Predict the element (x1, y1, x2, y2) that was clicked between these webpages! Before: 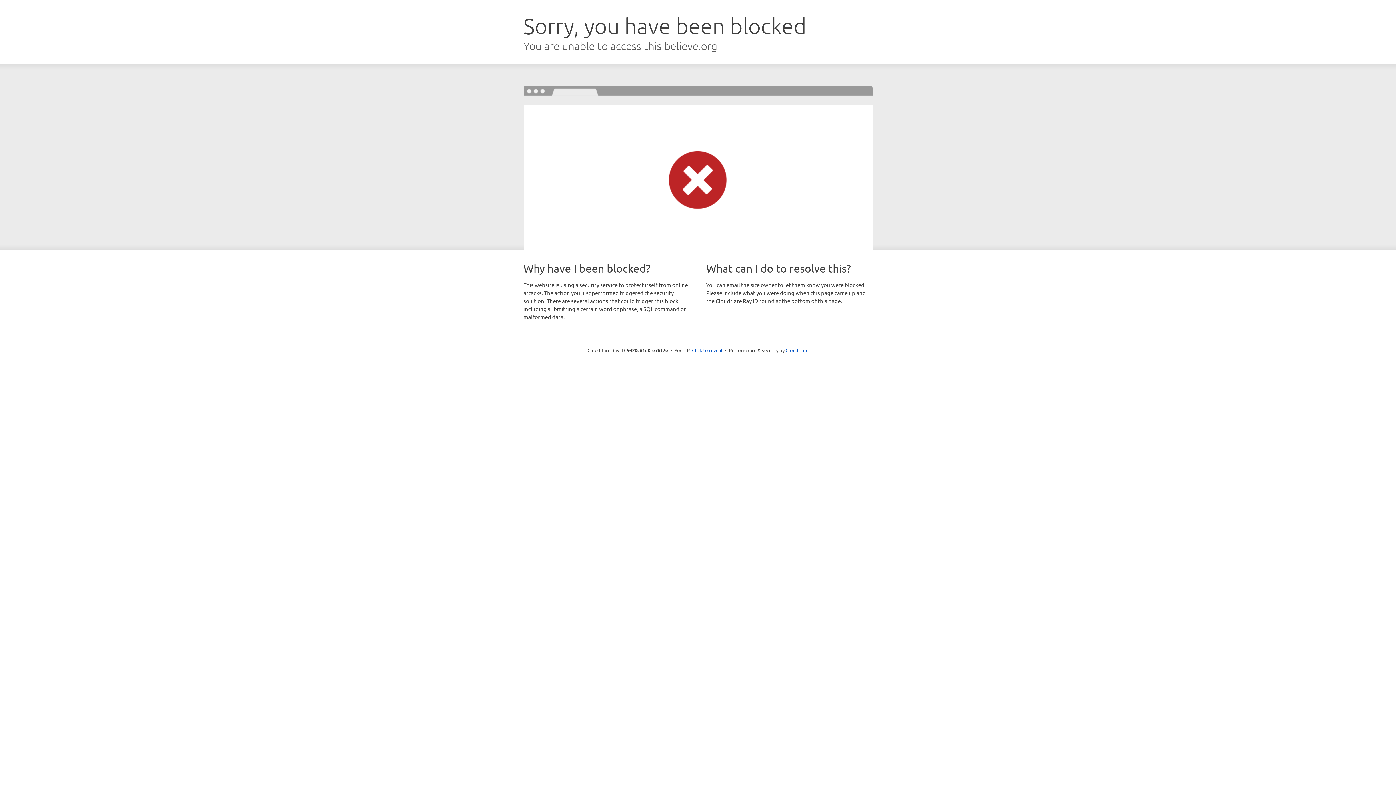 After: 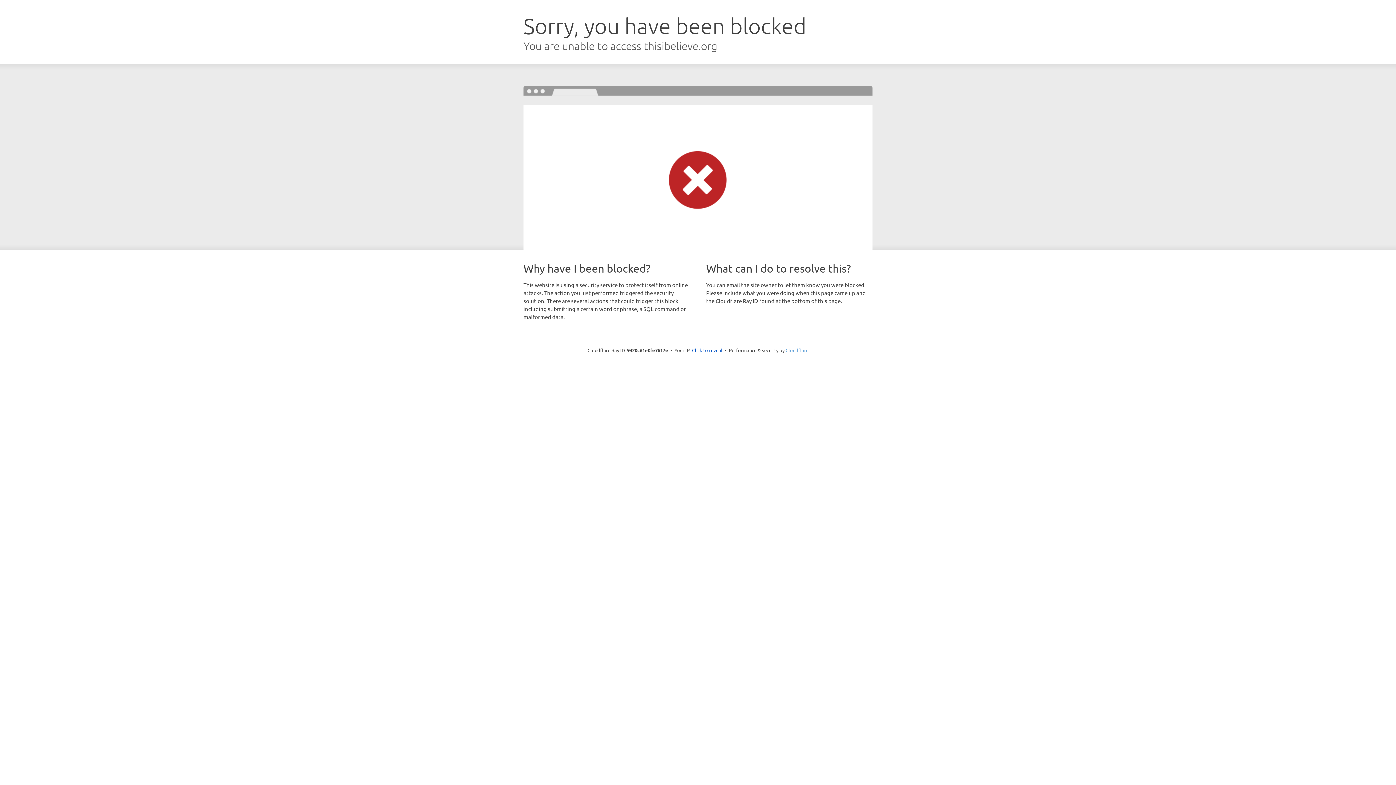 Action: label: Cloudflare bbox: (785, 347, 808, 353)